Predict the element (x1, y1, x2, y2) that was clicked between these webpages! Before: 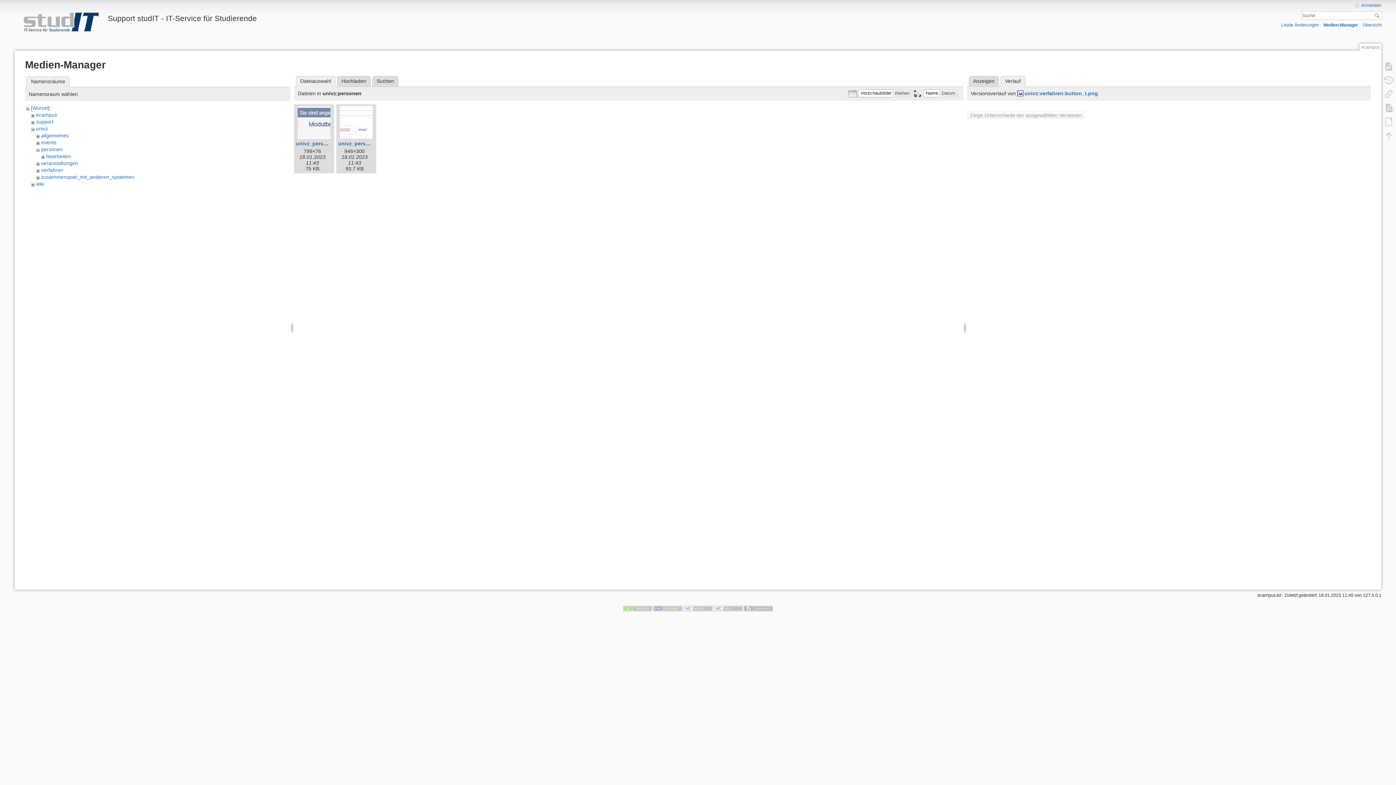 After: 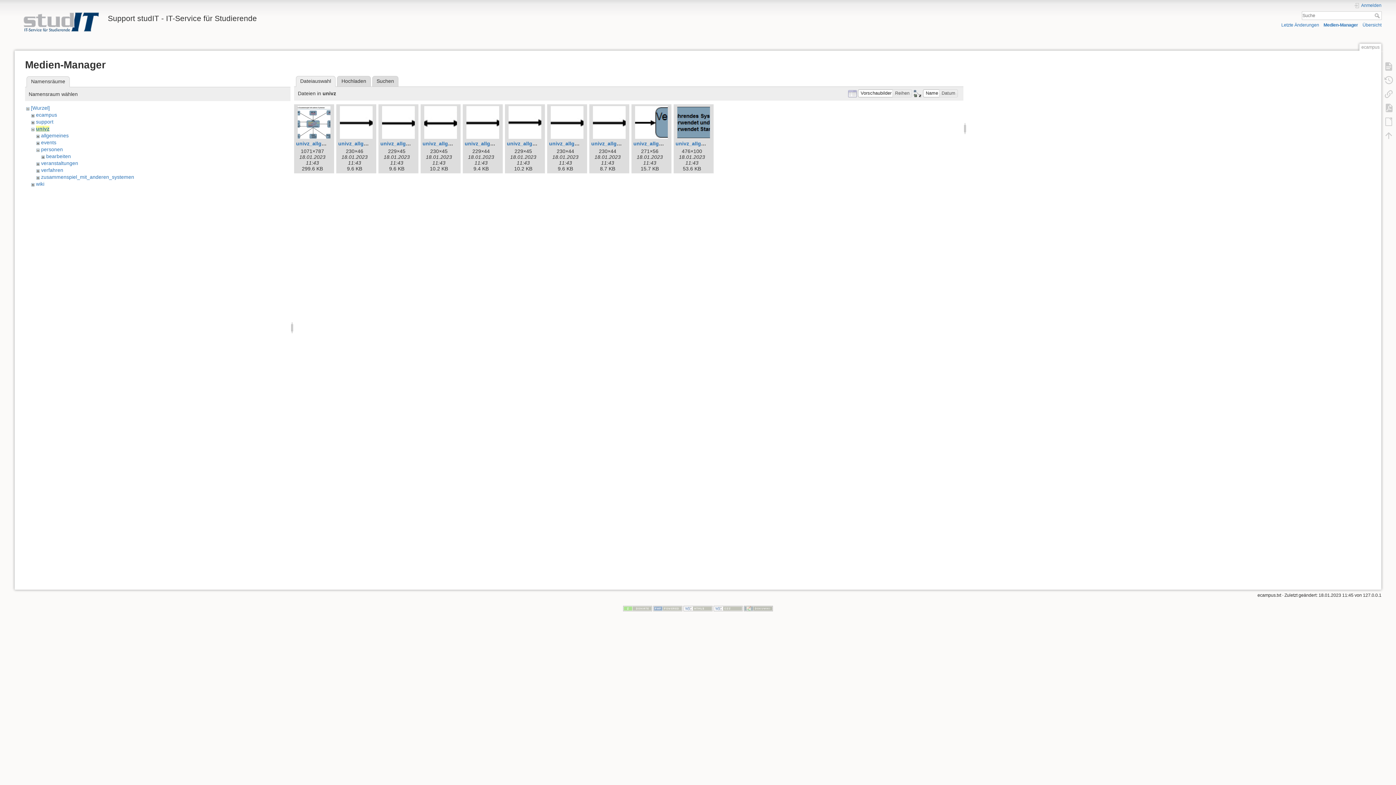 Action: label: univz bbox: (35, 125, 47, 131)